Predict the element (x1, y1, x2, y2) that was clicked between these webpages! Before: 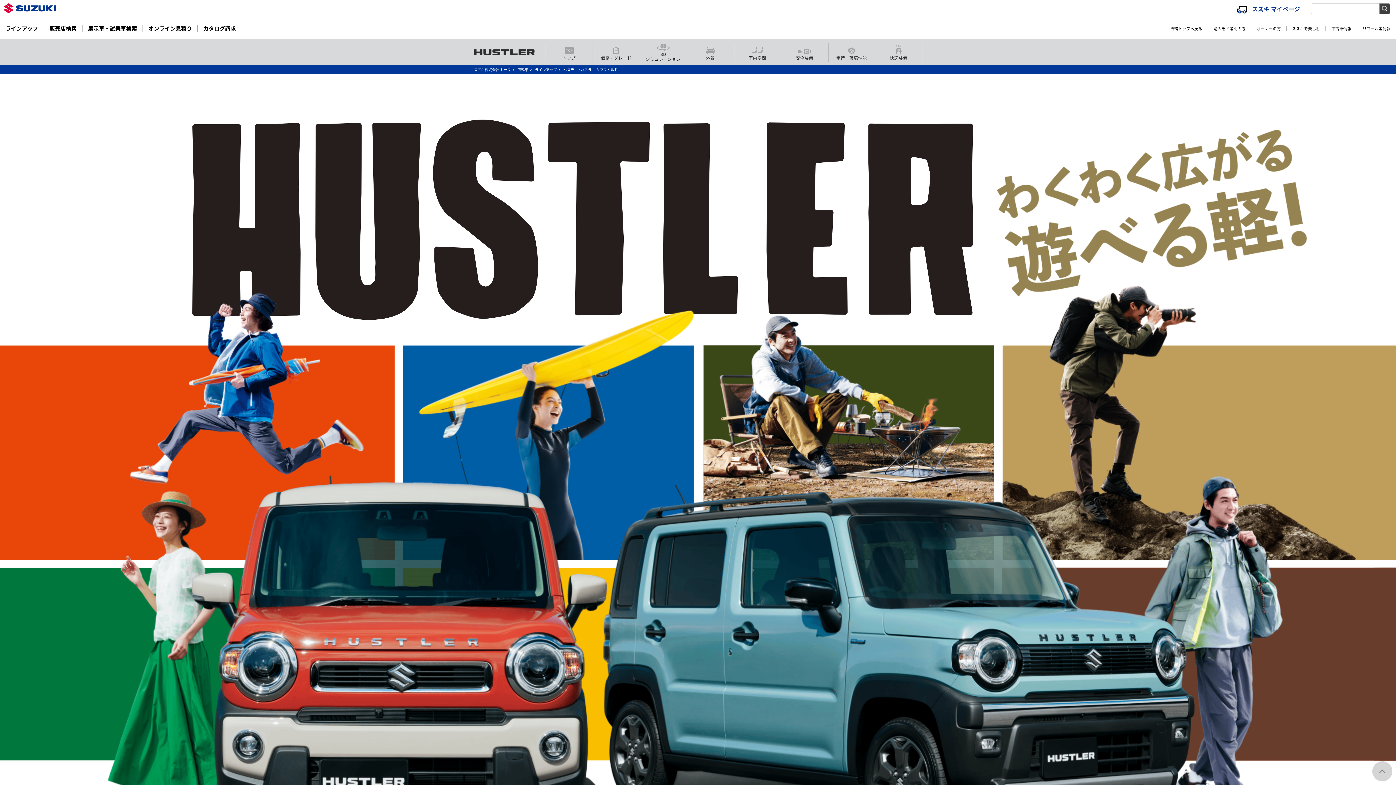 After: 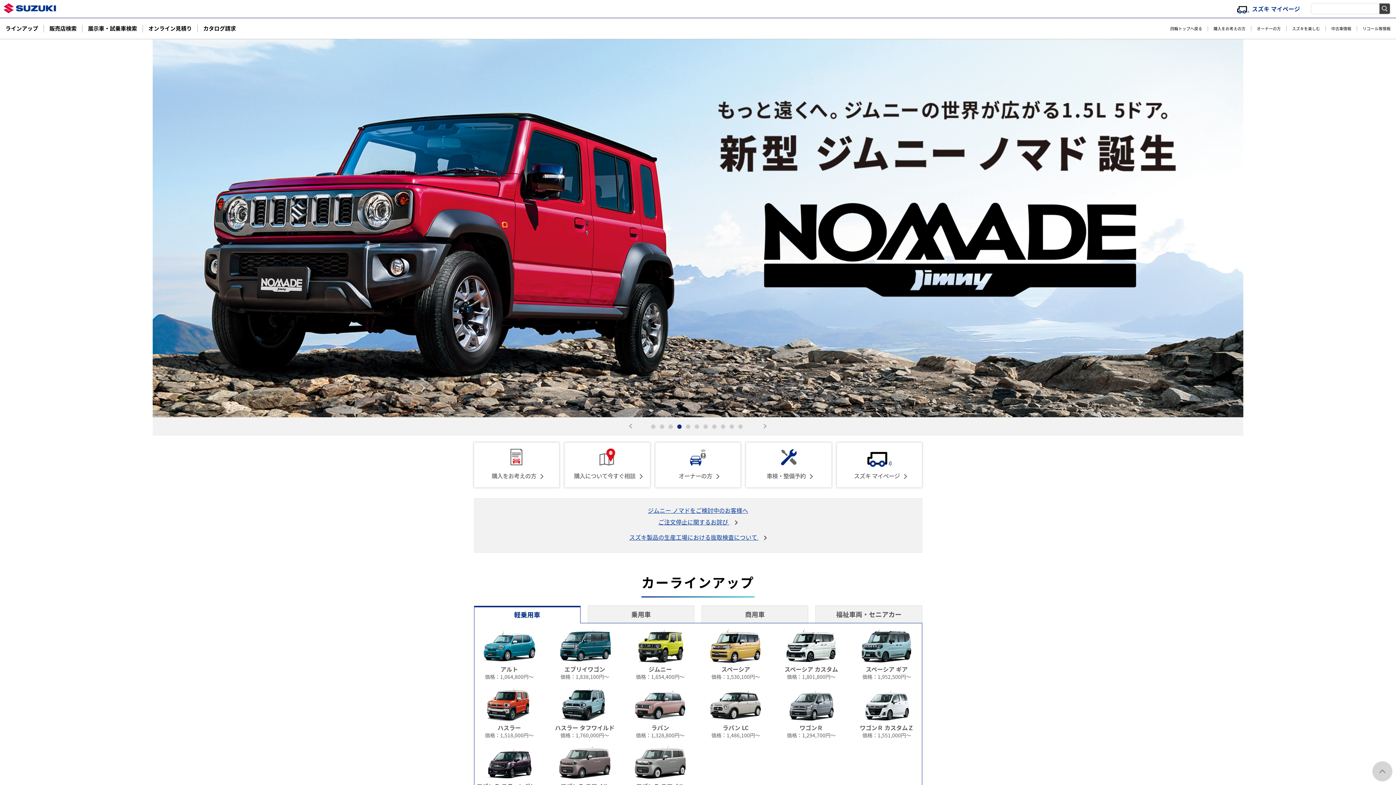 Action: bbox: (1165, 26, 1208, 31) label: 四輪トップへ戻る